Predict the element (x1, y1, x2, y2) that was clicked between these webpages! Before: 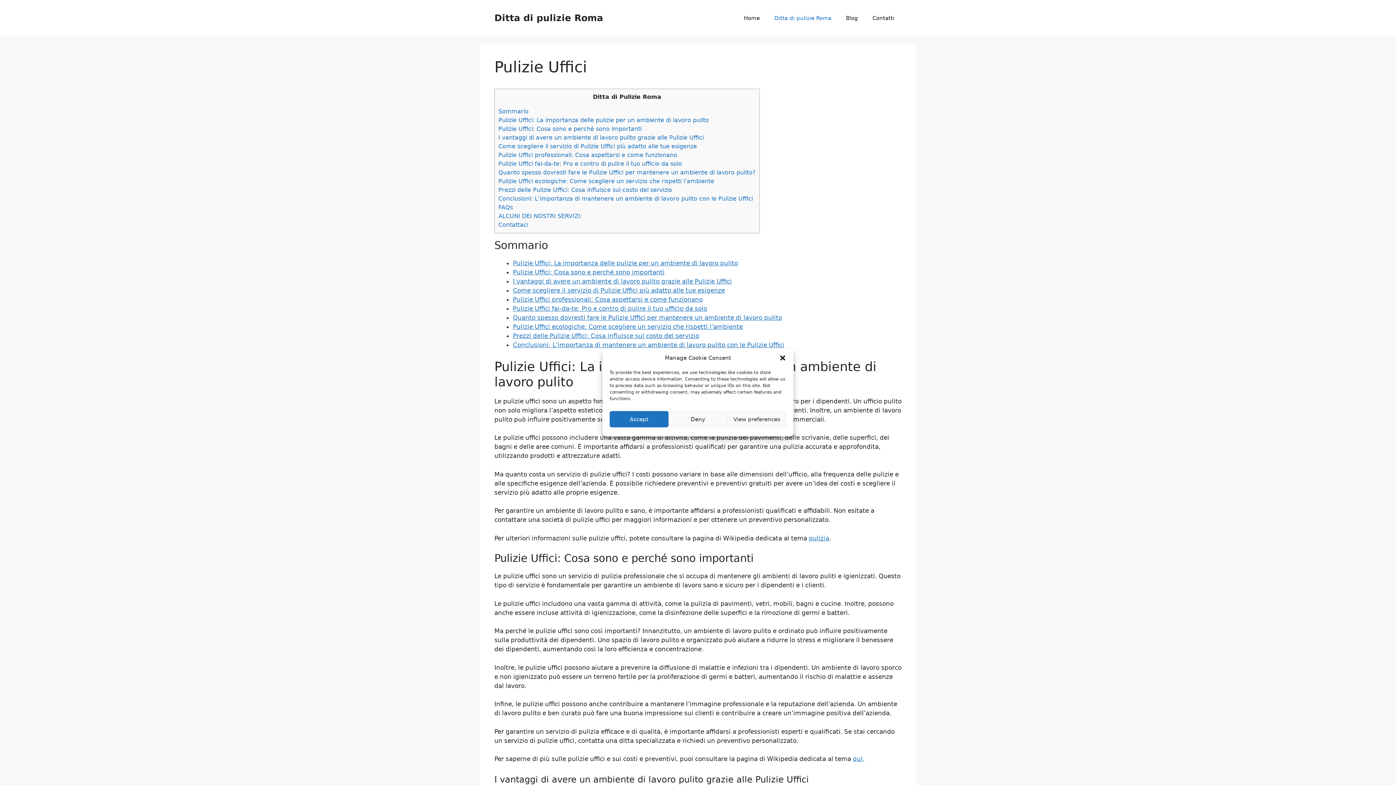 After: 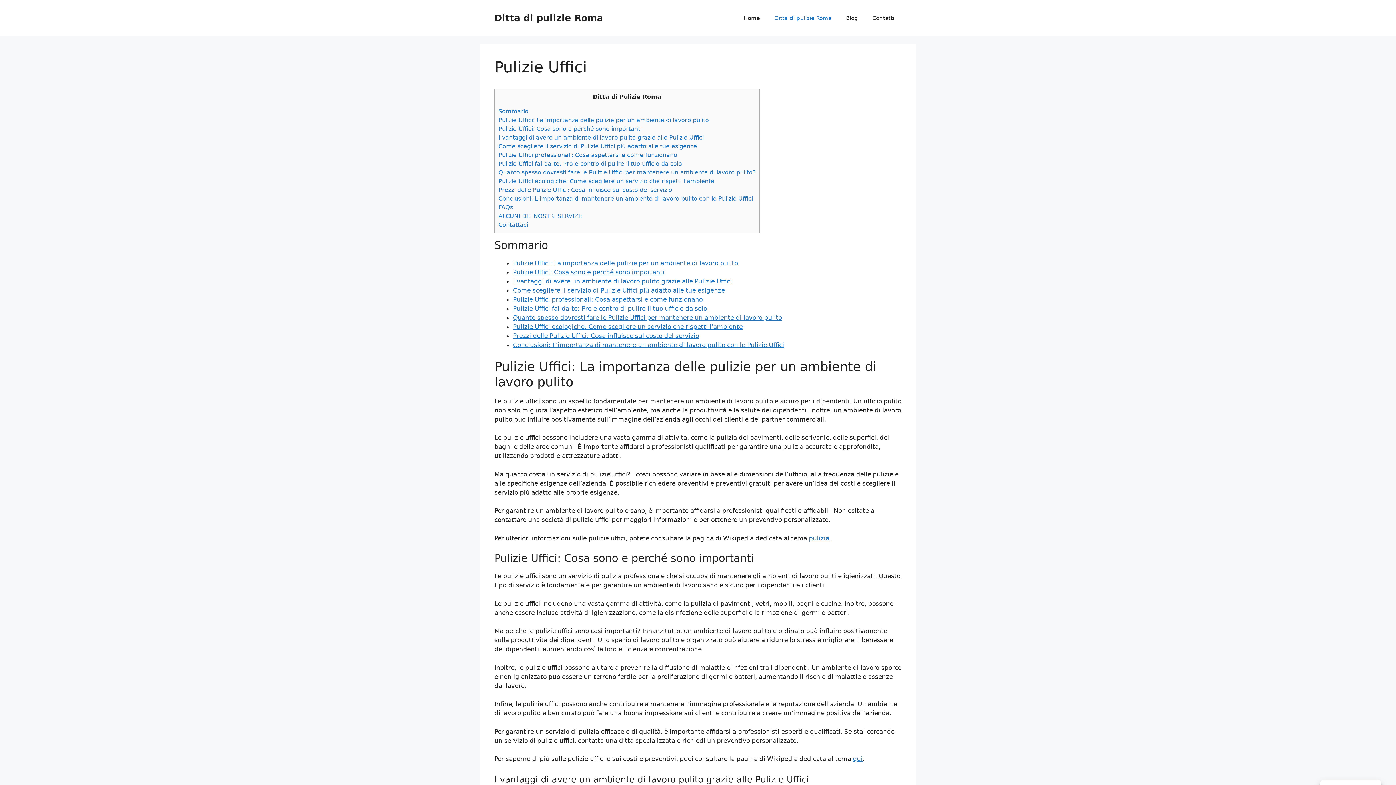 Action: bbox: (779, 354, 786, 361) label: Chiudi la finestra di dialogo